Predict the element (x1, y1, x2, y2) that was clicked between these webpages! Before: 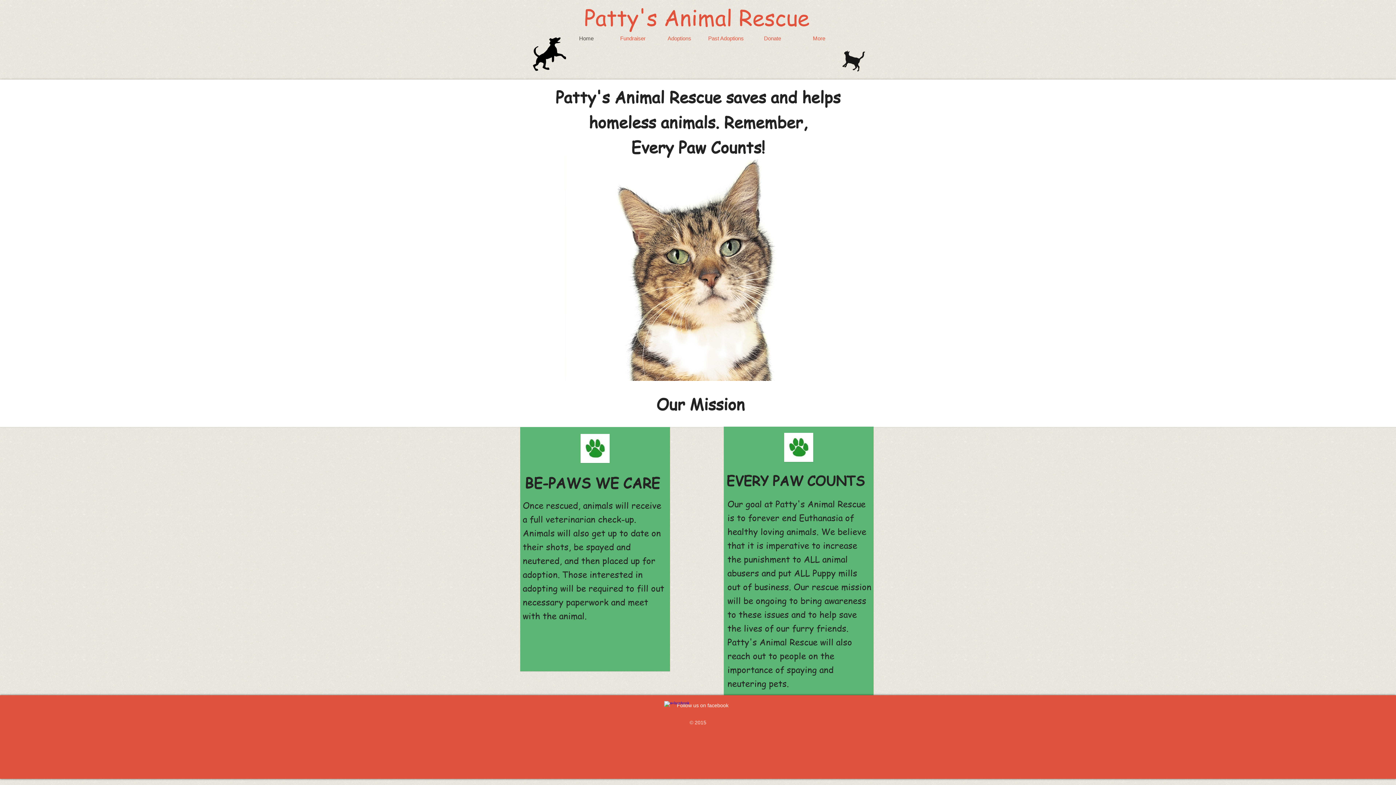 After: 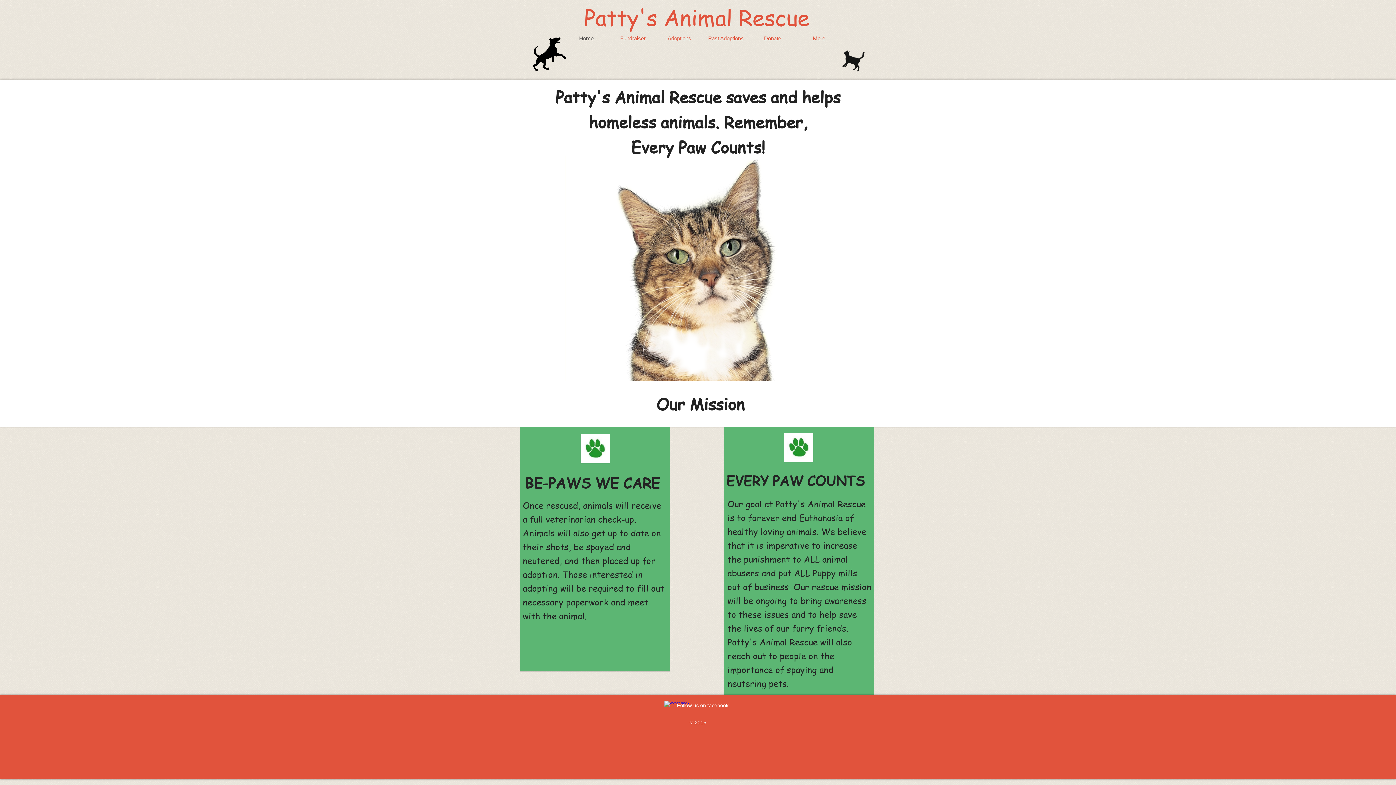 Action: label: w-facebook bbox: (664, 701, 673, 710)